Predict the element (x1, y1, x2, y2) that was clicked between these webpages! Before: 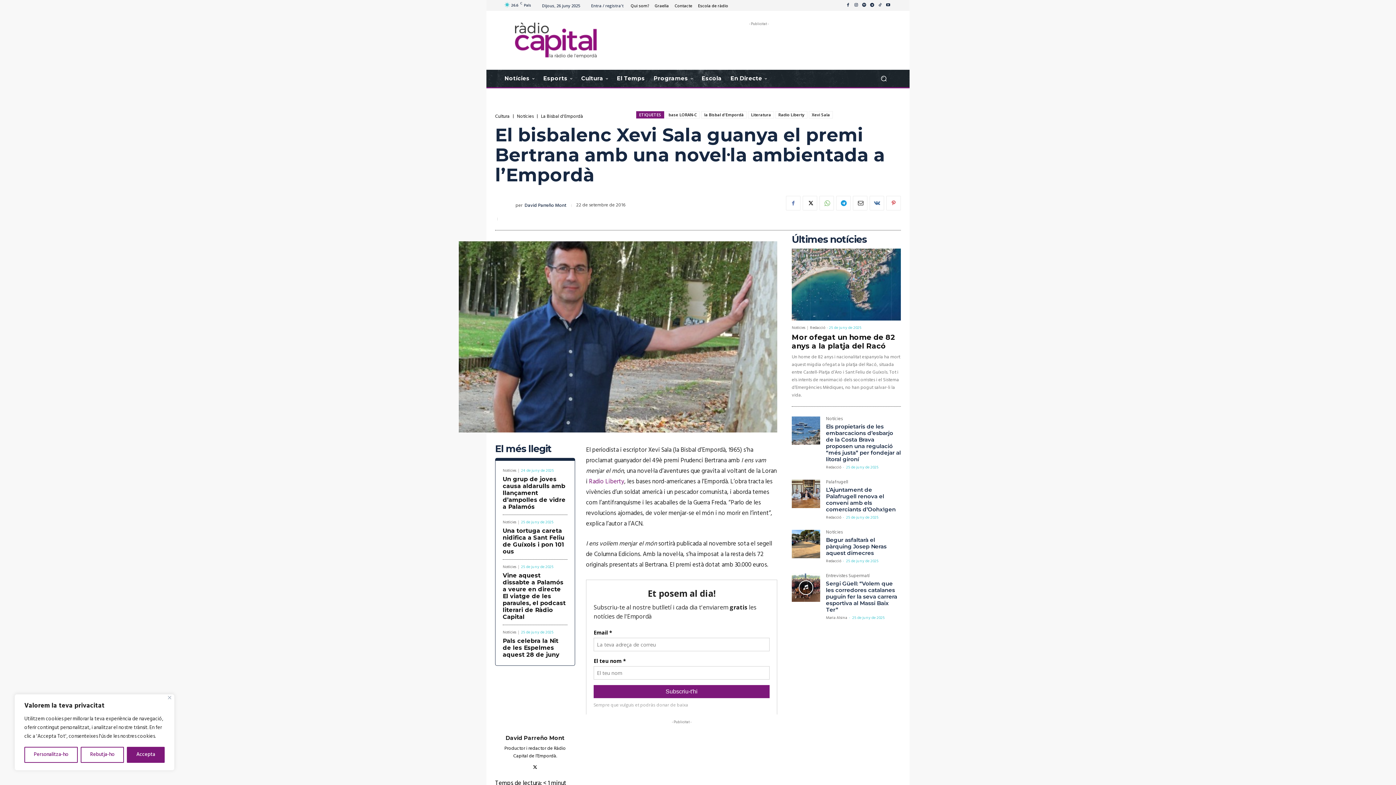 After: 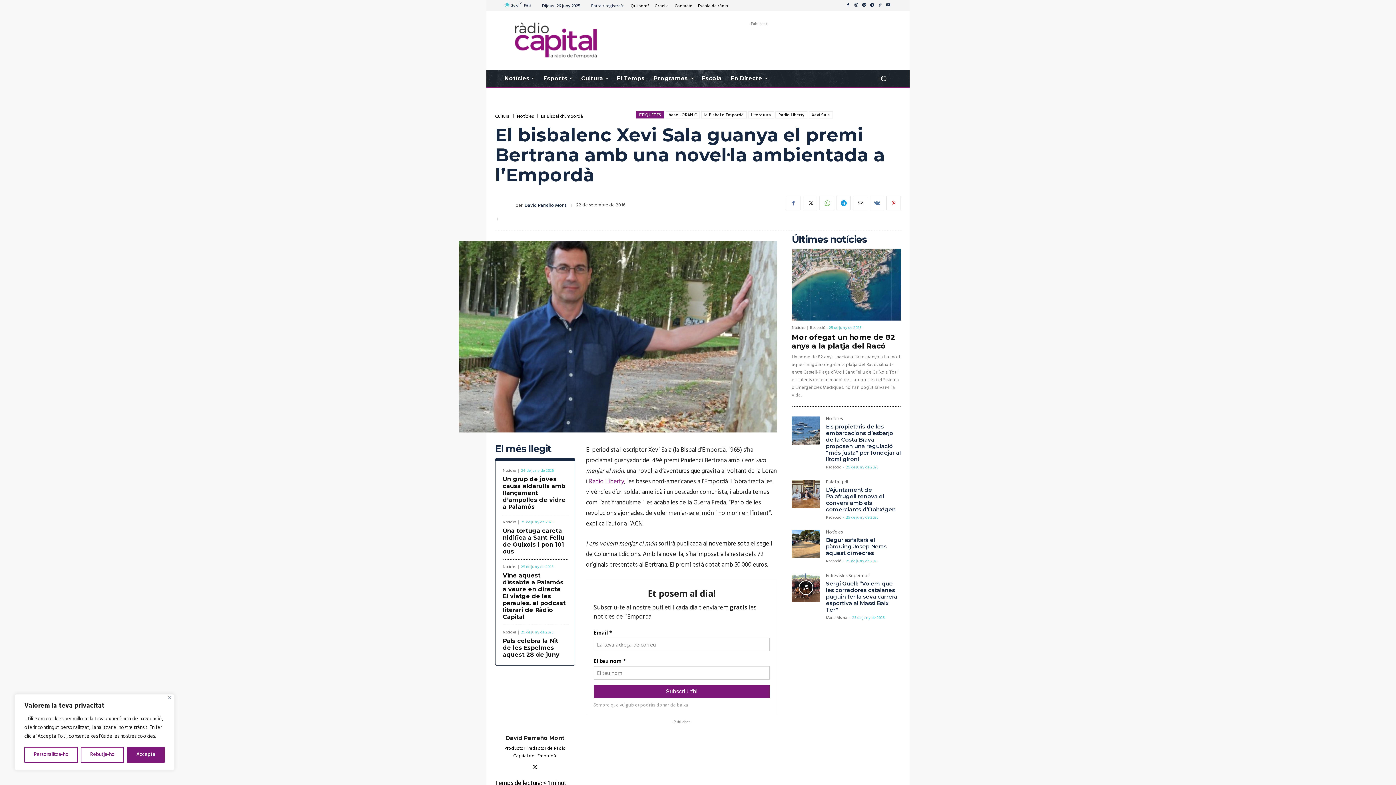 Action: bbox: (802, 196, 817, 210)